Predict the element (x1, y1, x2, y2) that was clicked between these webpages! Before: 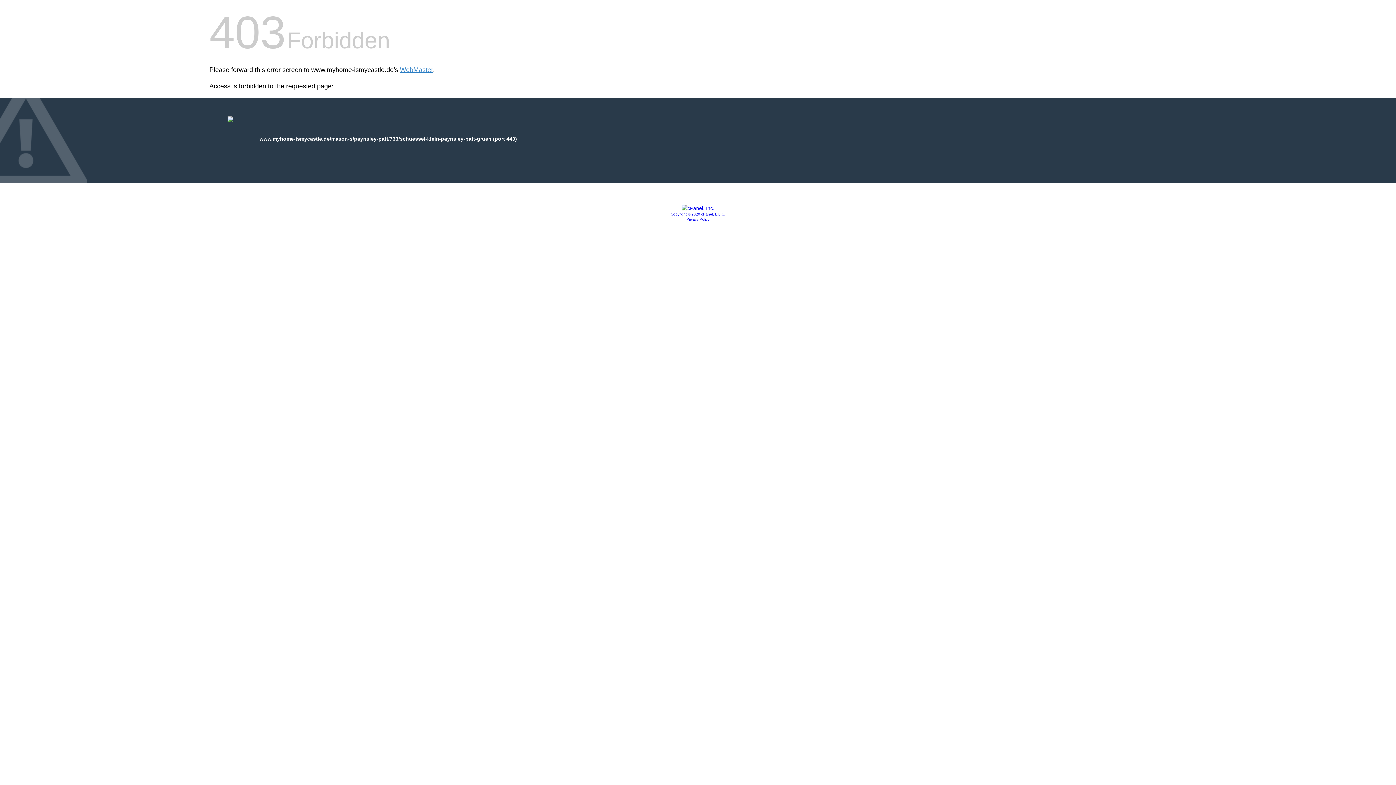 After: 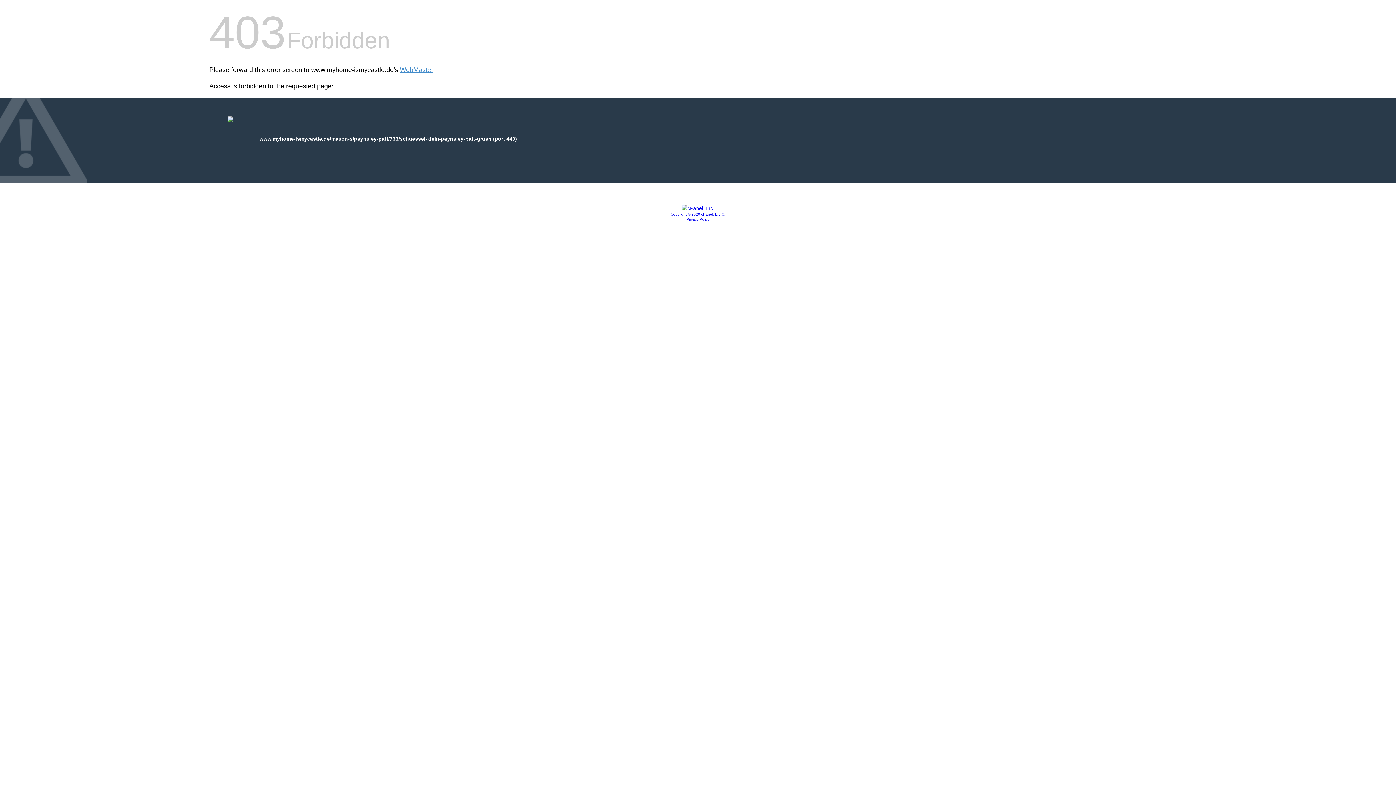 Action: bbox: (670, 212, 725, 216) label: Copyright © 2020 cPanel, L.L.C.